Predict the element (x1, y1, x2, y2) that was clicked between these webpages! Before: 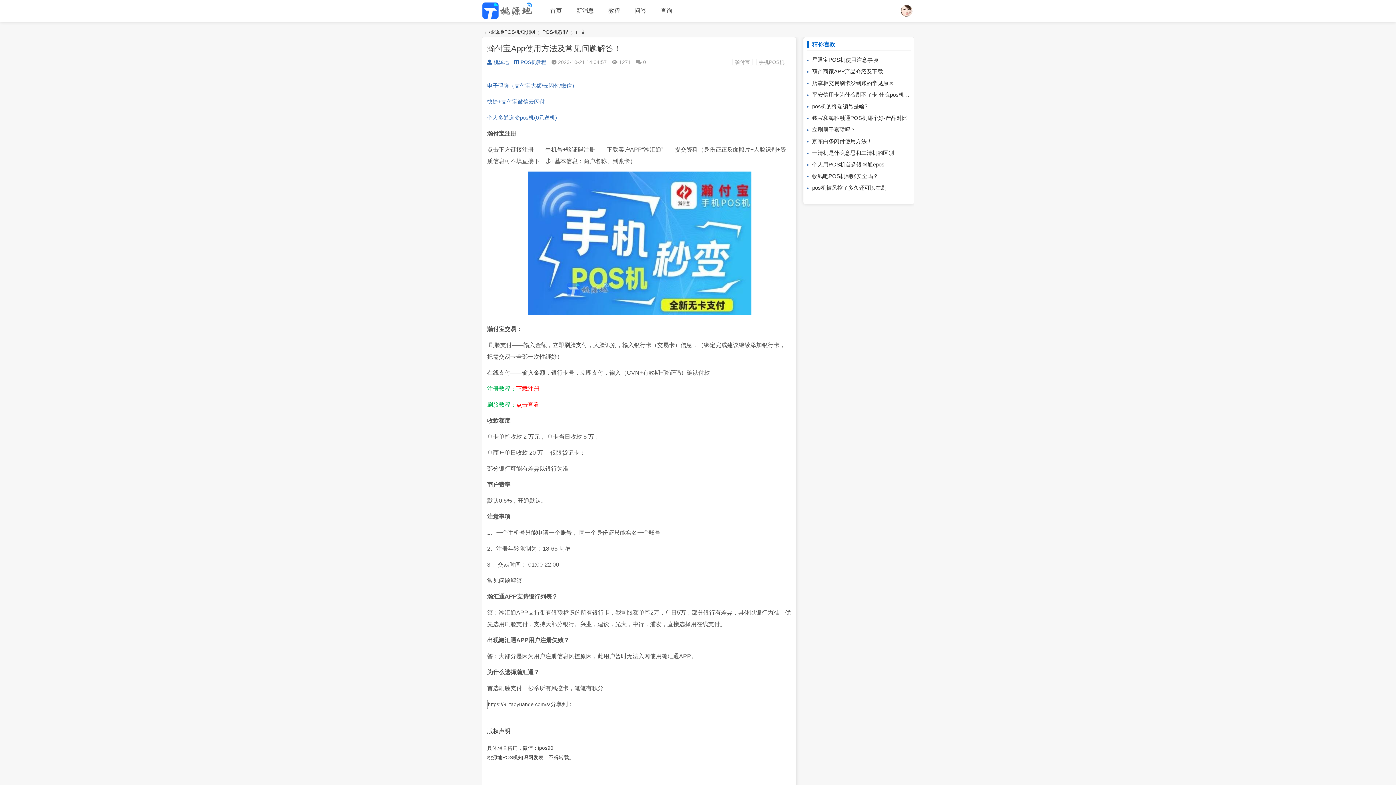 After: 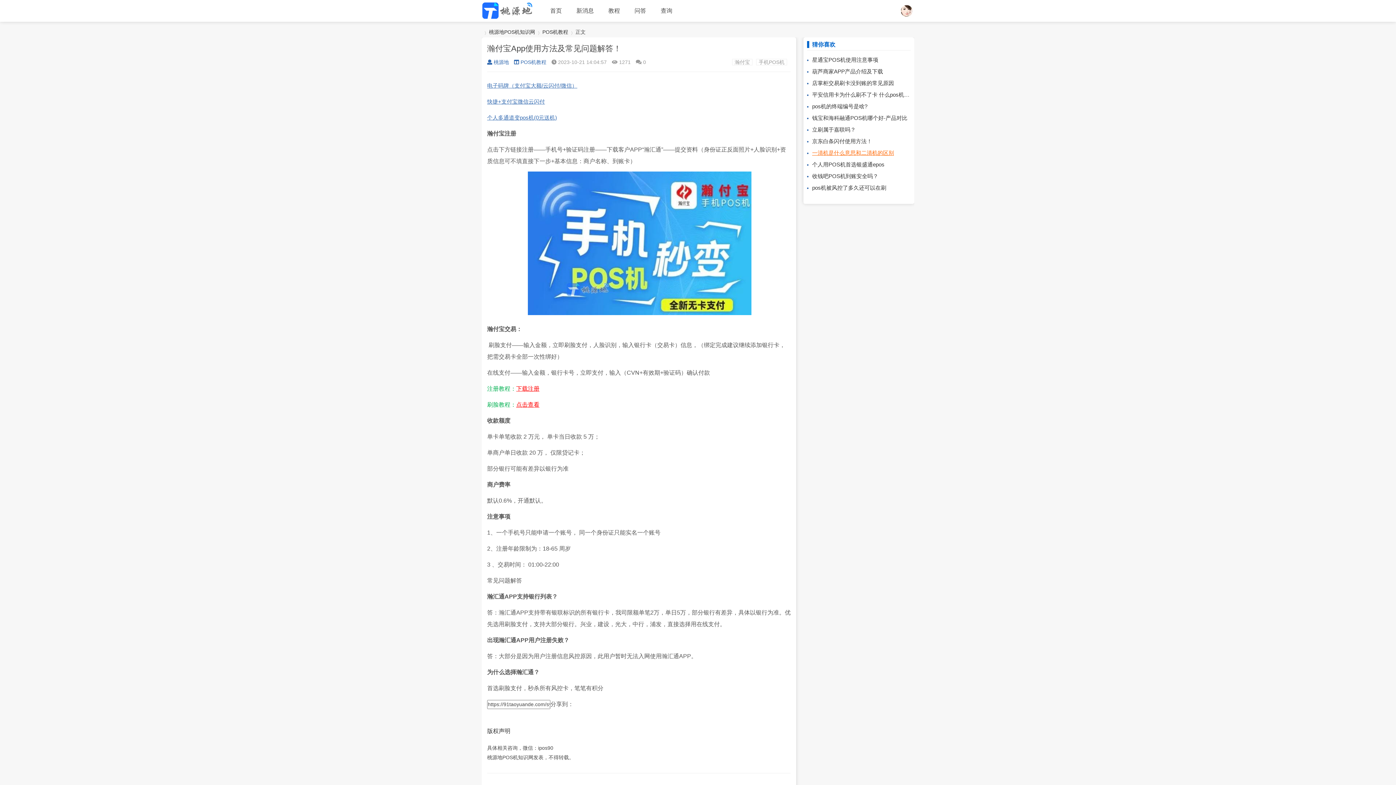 Action: bbox: (807, 149, 894, 156) label: 一清机是什么意思和二清机的区别